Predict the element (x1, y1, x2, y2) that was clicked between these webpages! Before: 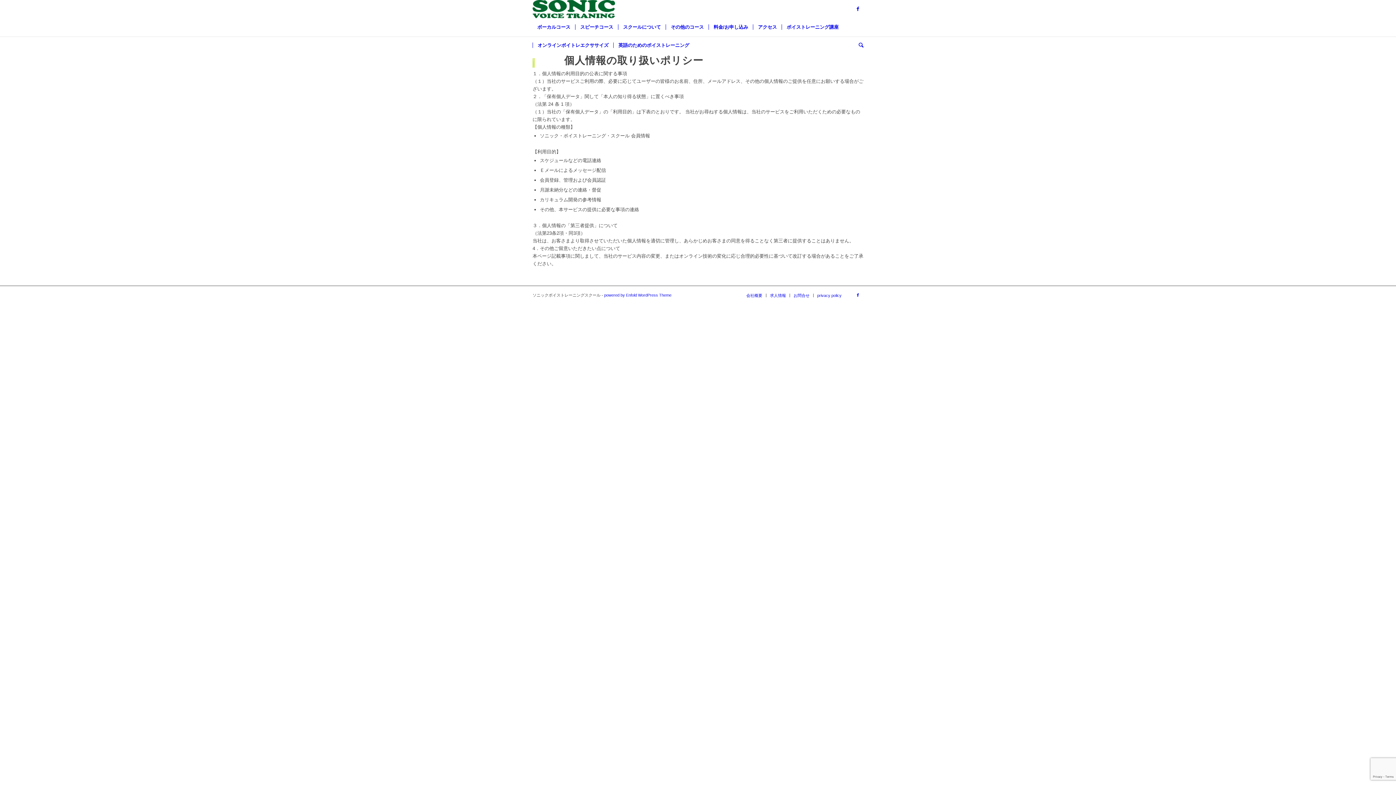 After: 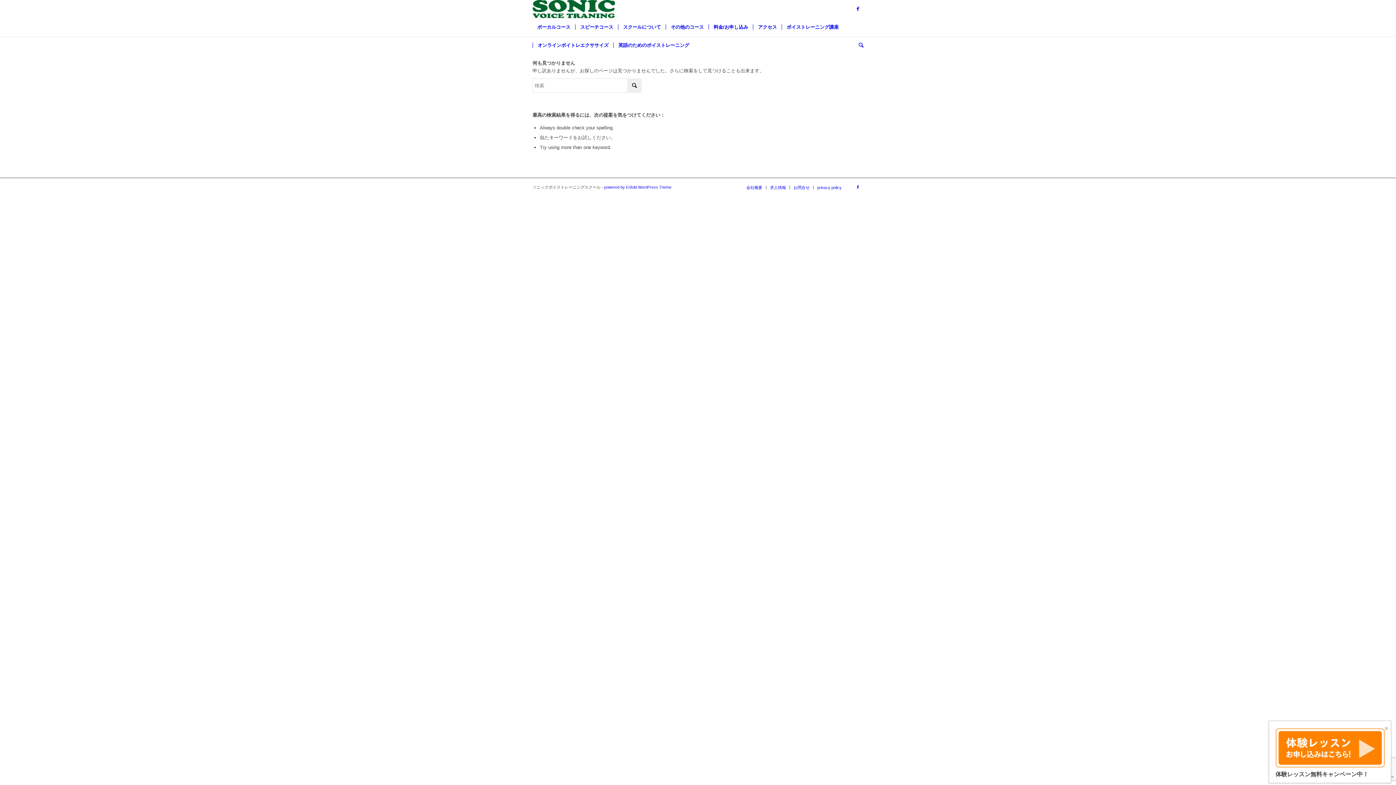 Action: label: その他のコース bbox: (665, 18, 708, 36)